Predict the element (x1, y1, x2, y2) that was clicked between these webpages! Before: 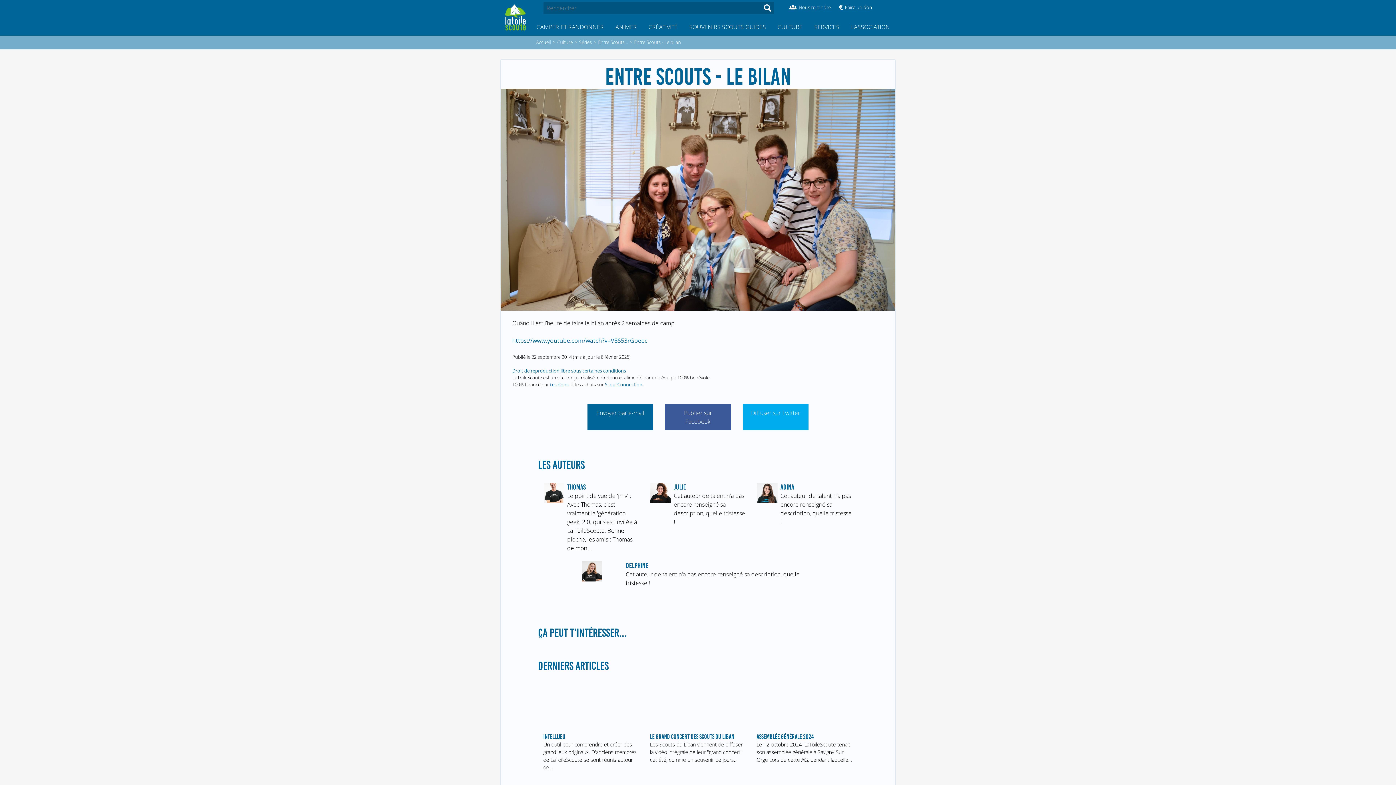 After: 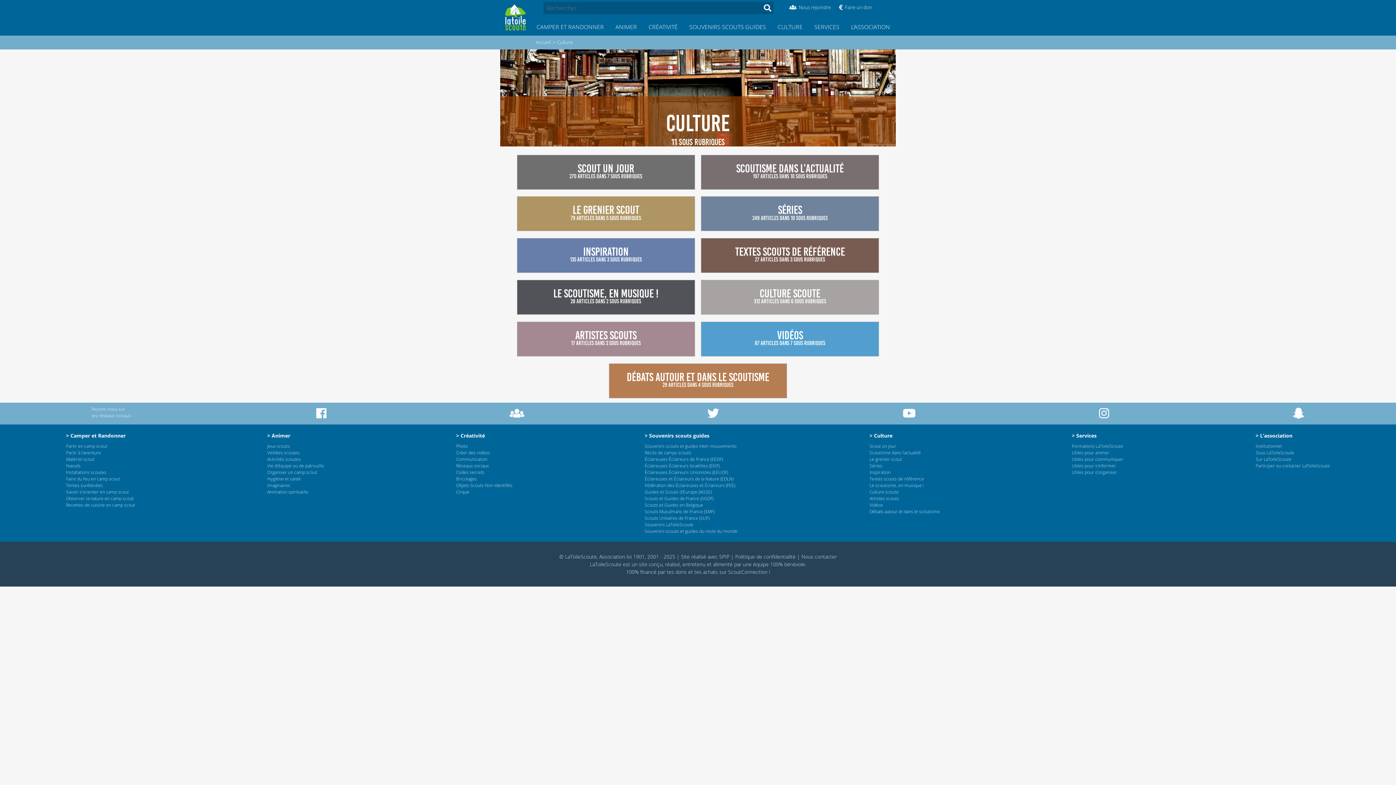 Action: bbox: (772, 18, 808, 35) label: CULTURE